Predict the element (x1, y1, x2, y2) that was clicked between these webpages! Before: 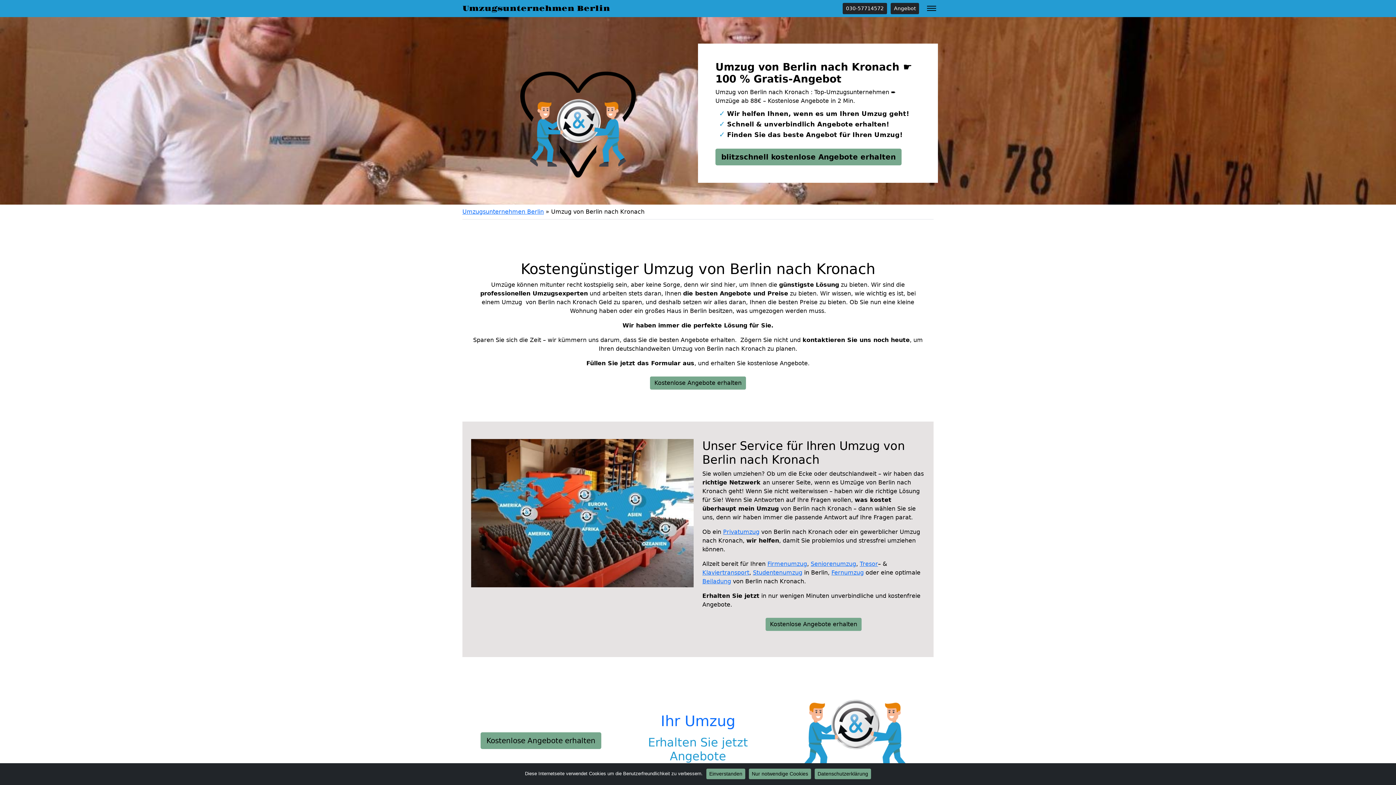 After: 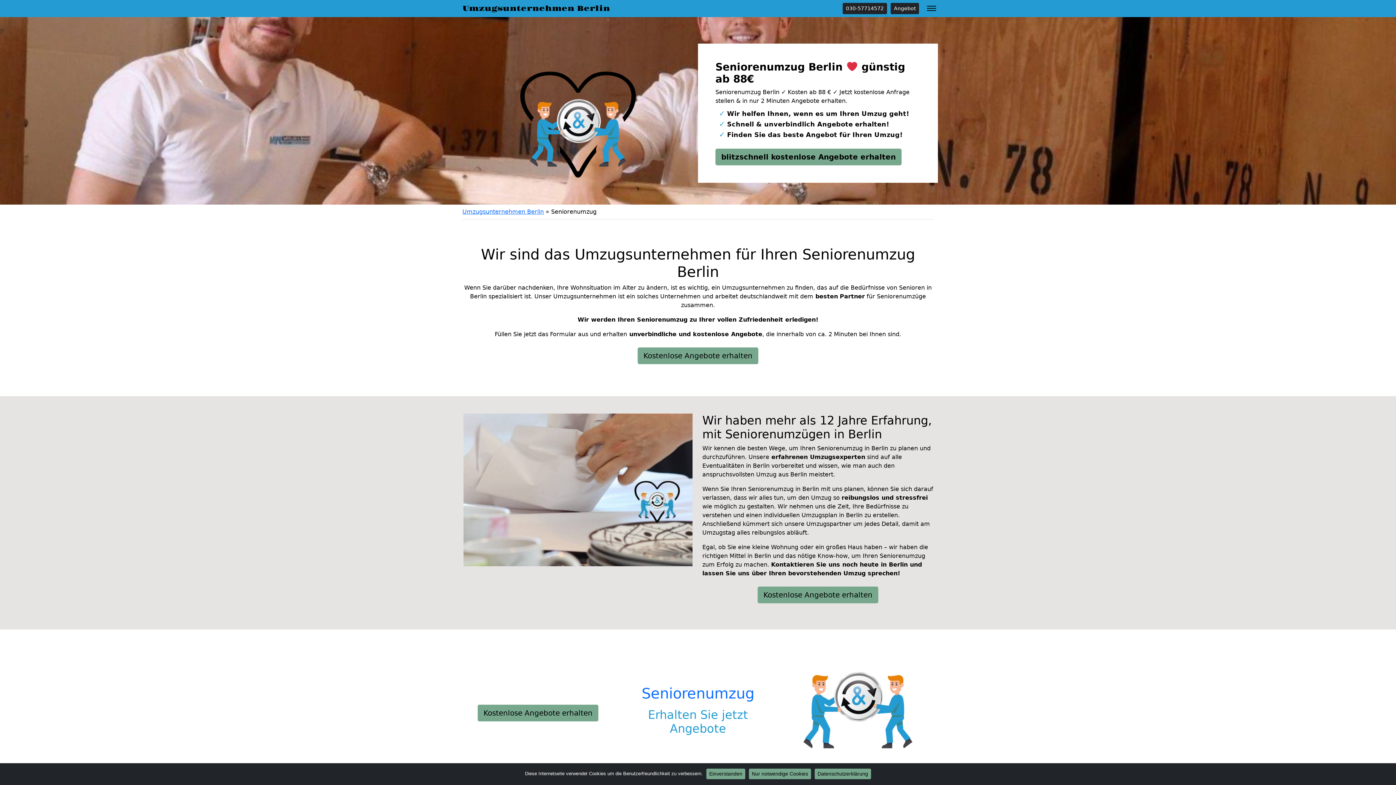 Action: label: Seniorenumzug bbox: (810, 560, 856, 567)